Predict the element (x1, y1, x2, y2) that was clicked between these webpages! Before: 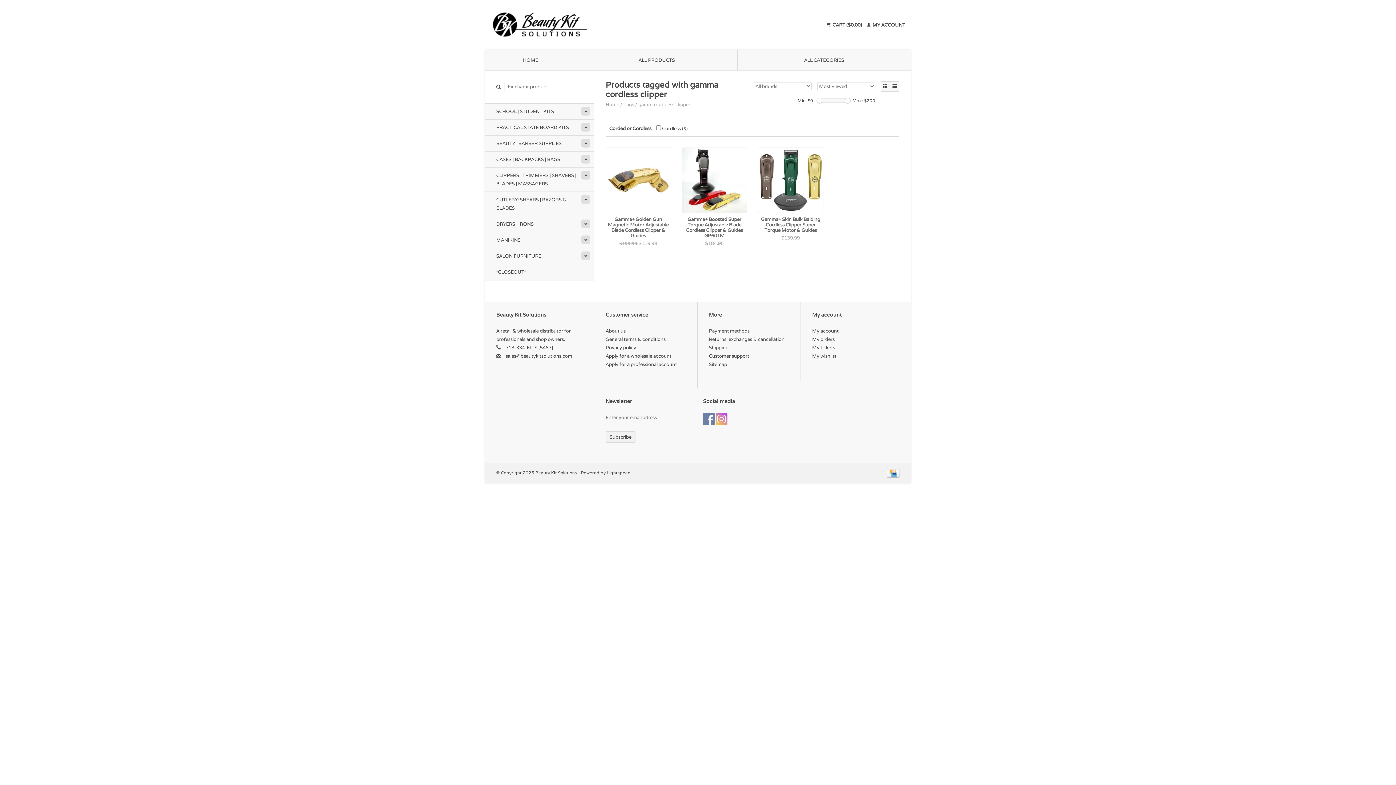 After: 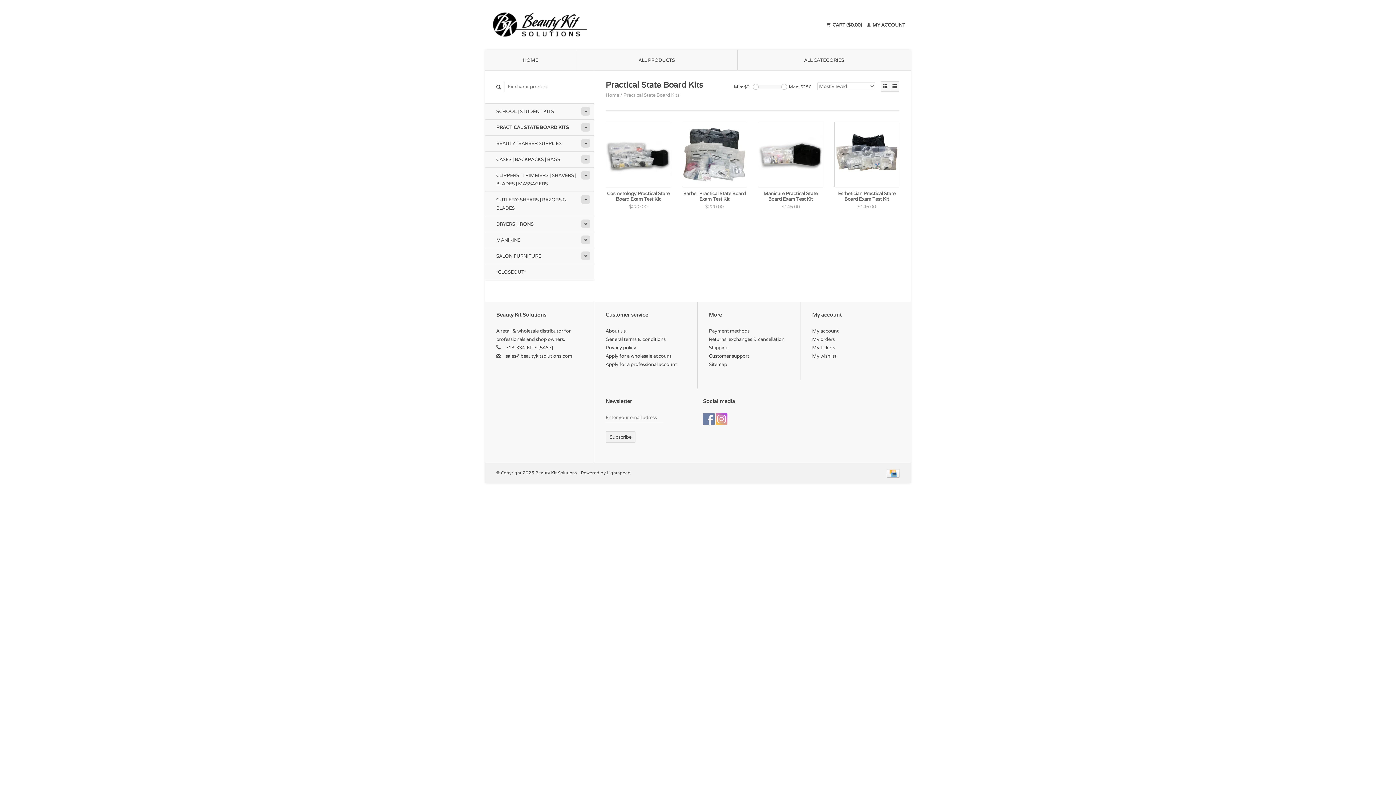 Action: label: PRACTICAL STATE BOARD KITS bbox: (485, 119, 594, 135)